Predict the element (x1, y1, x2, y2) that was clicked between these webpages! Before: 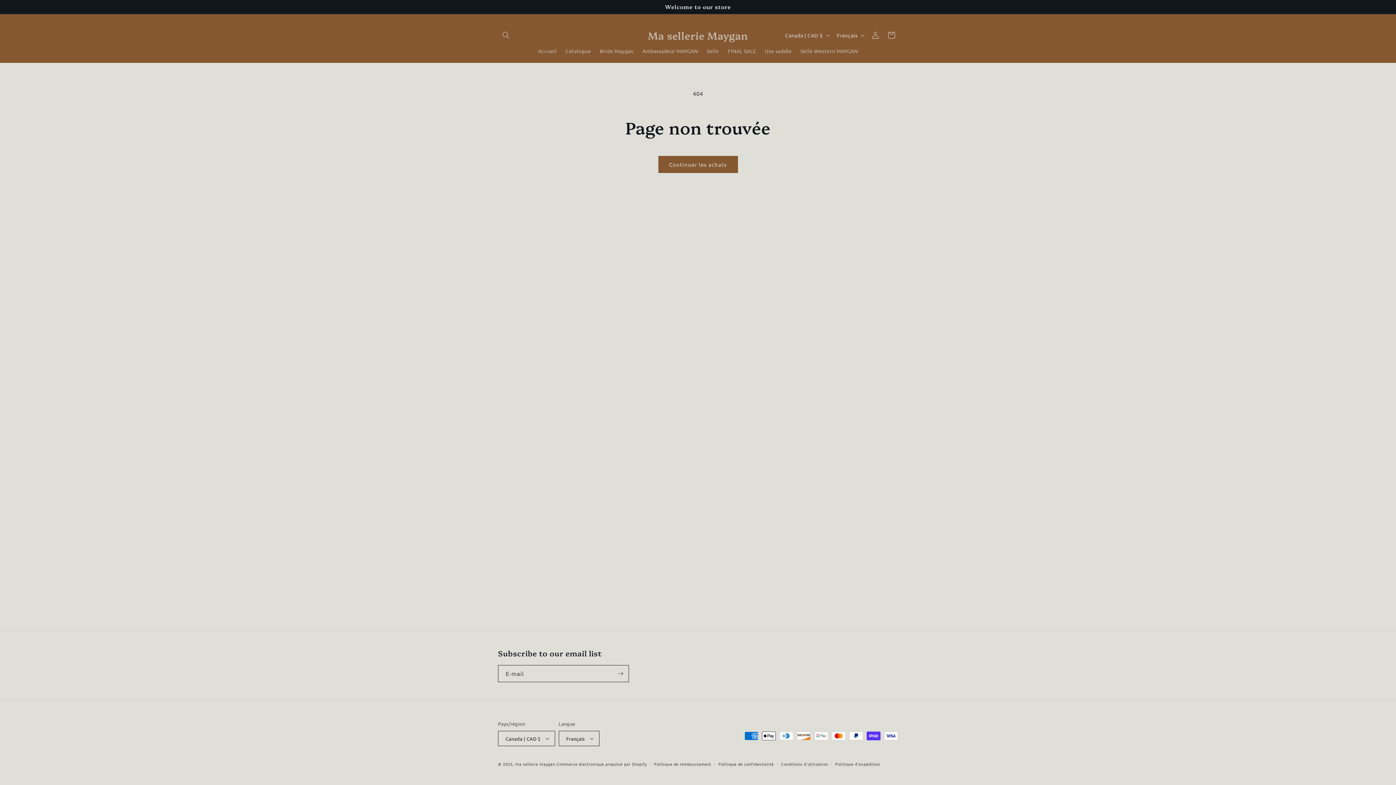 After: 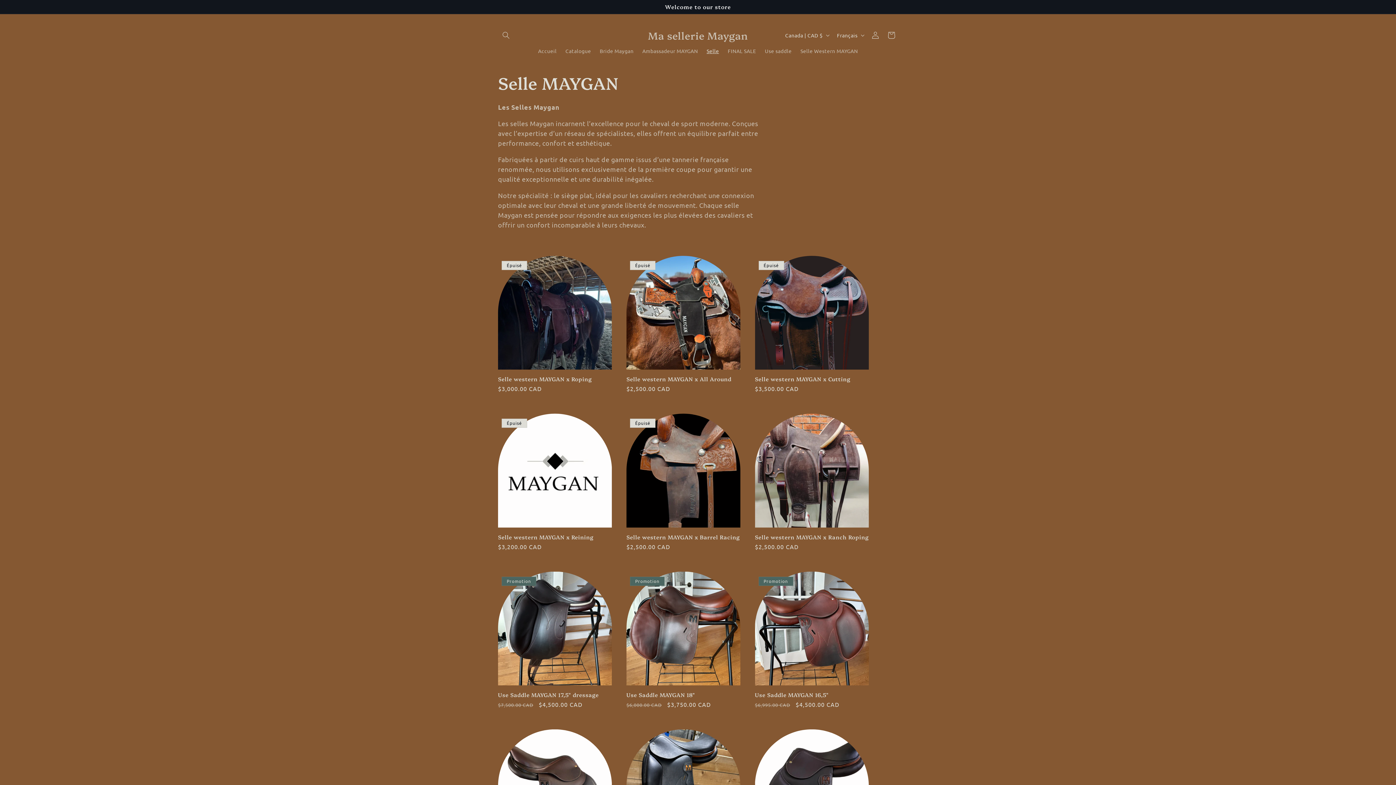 Action: label: Selle bbox: (702, 43, 723, 58)